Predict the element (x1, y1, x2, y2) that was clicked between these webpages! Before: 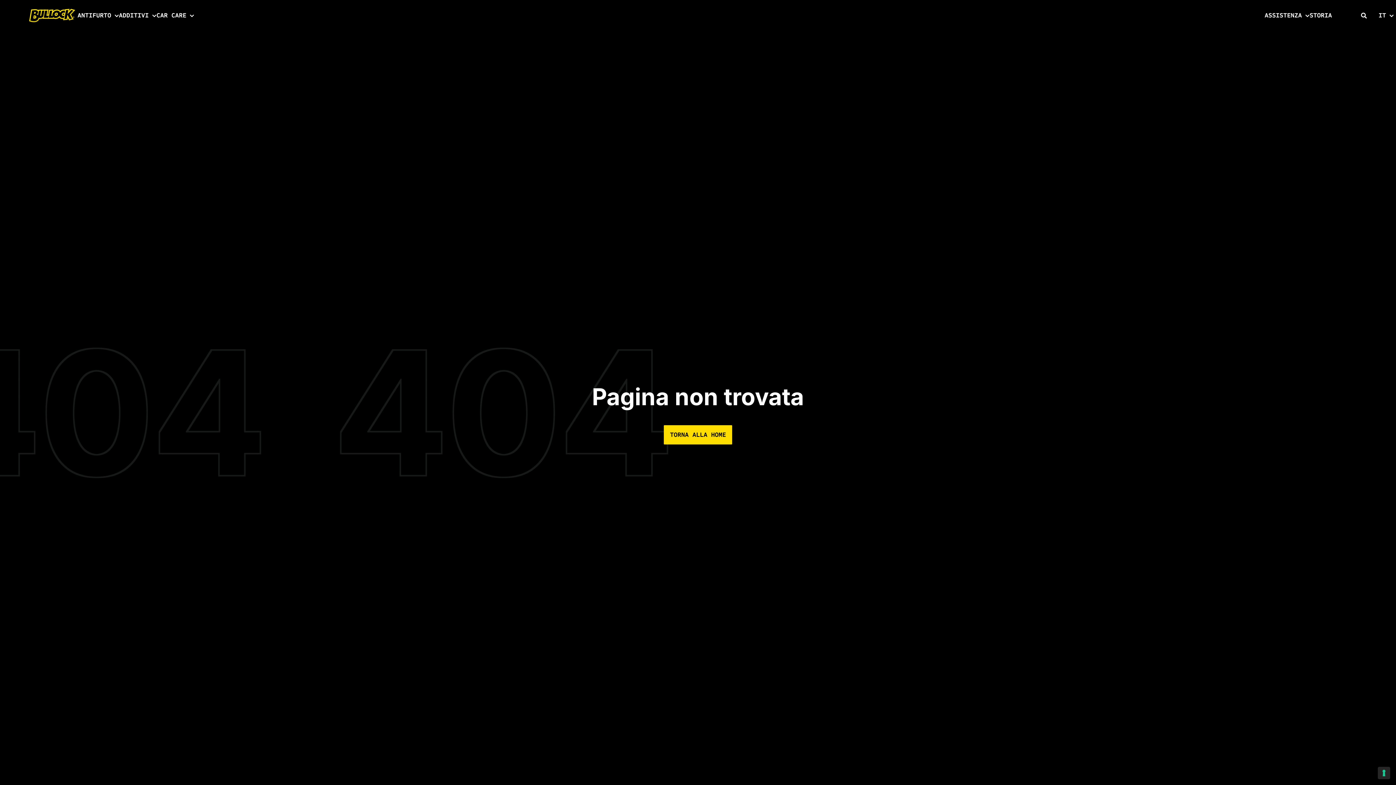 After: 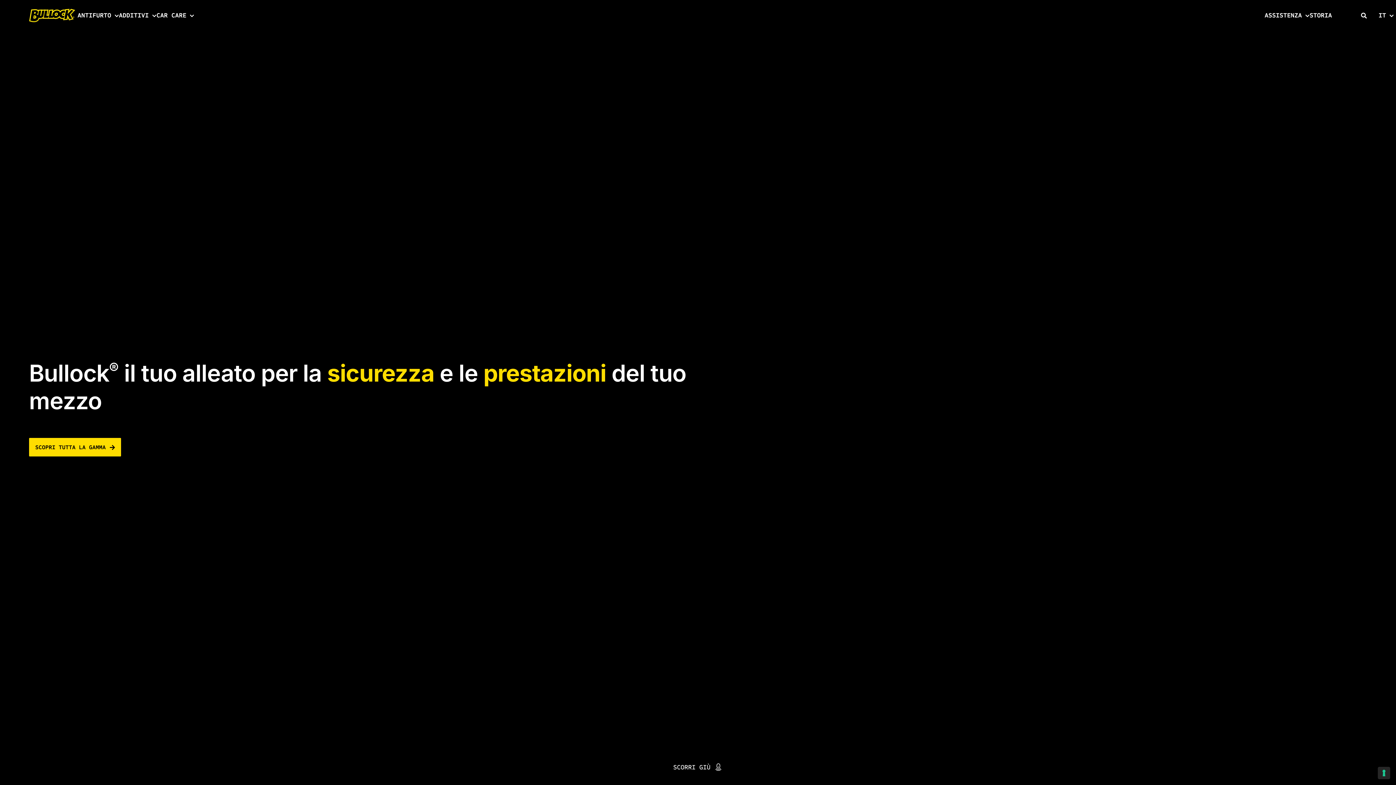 Action: bbox: (663, 425, 732, 444) label: TORNA ALLA HOME